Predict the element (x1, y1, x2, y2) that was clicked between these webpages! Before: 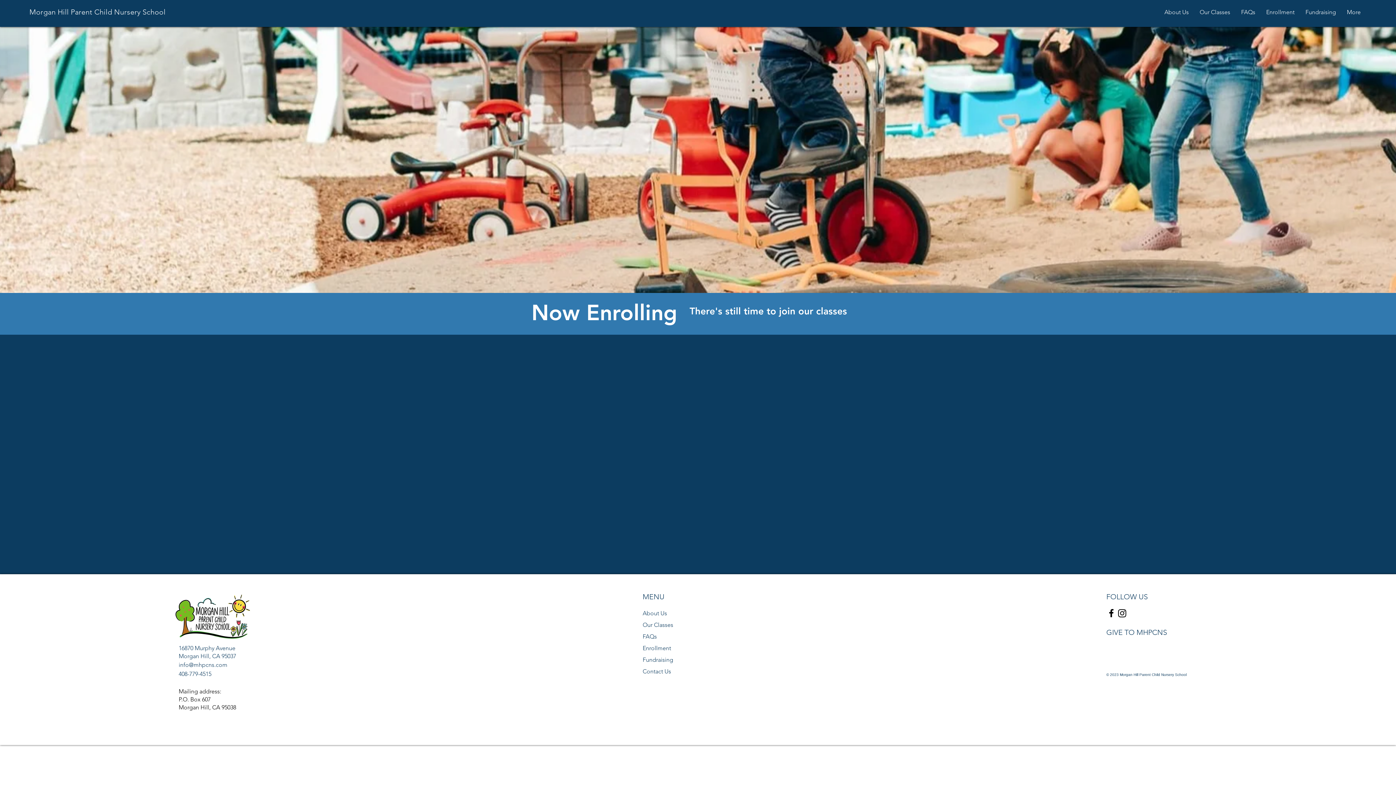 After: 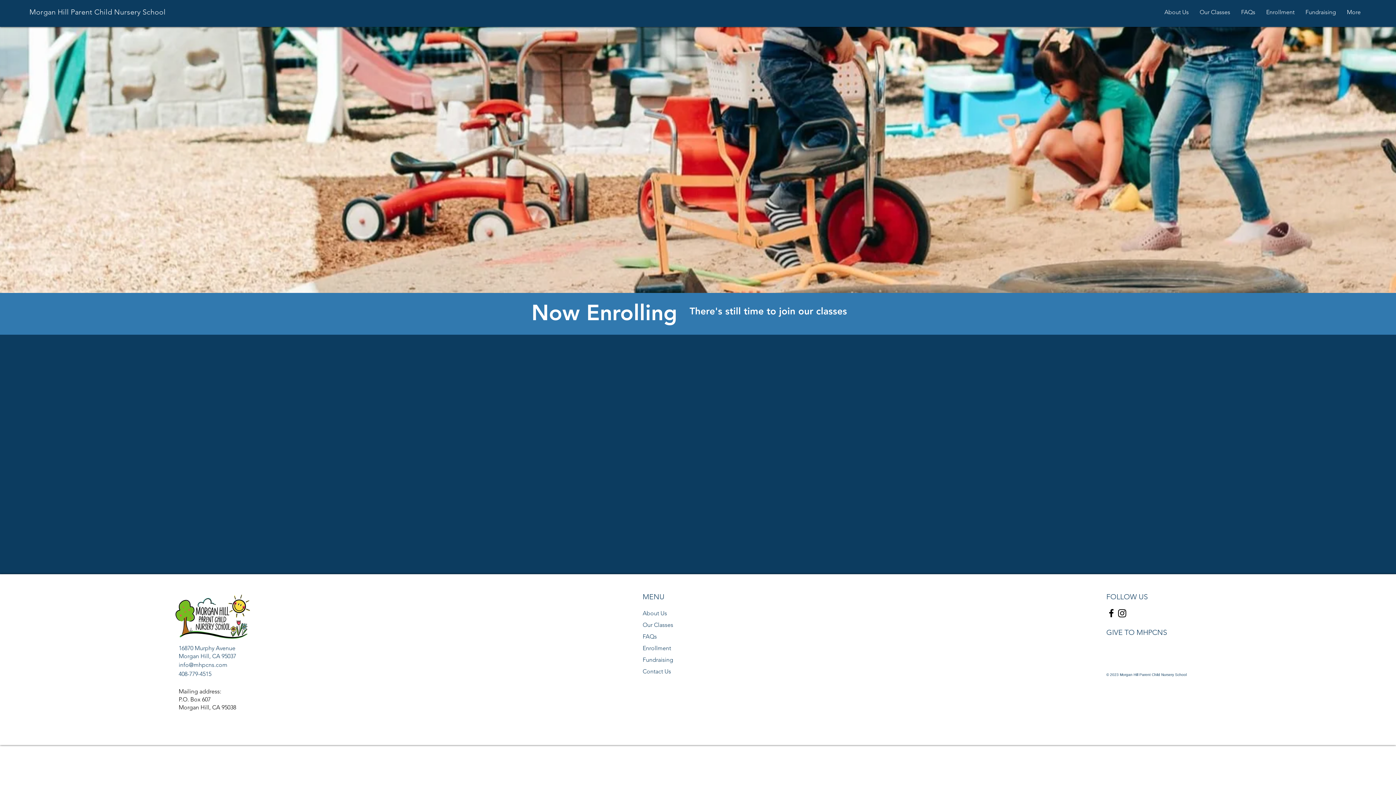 Action: bbox: (29, 7, 165, 16) label: Morgan Hill Parent Child Nursery School